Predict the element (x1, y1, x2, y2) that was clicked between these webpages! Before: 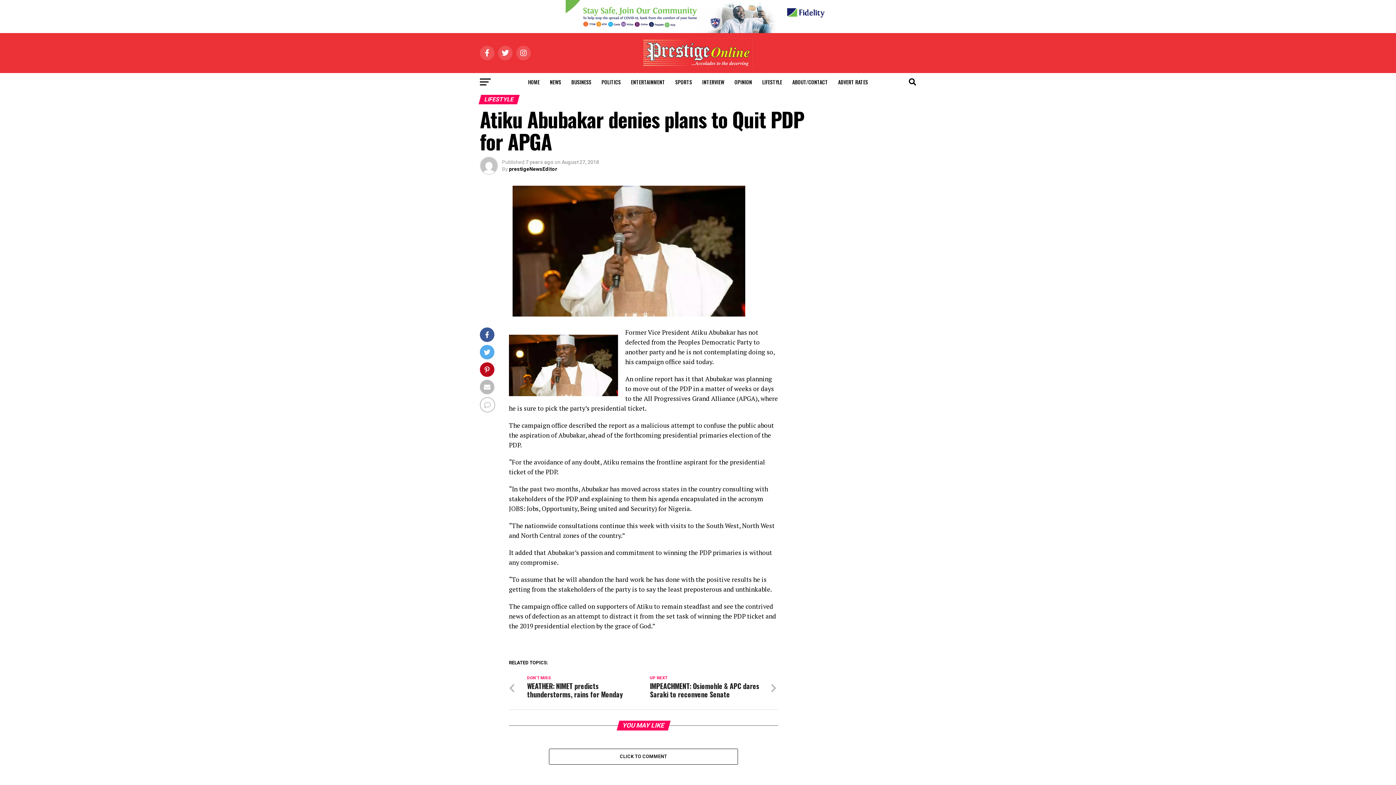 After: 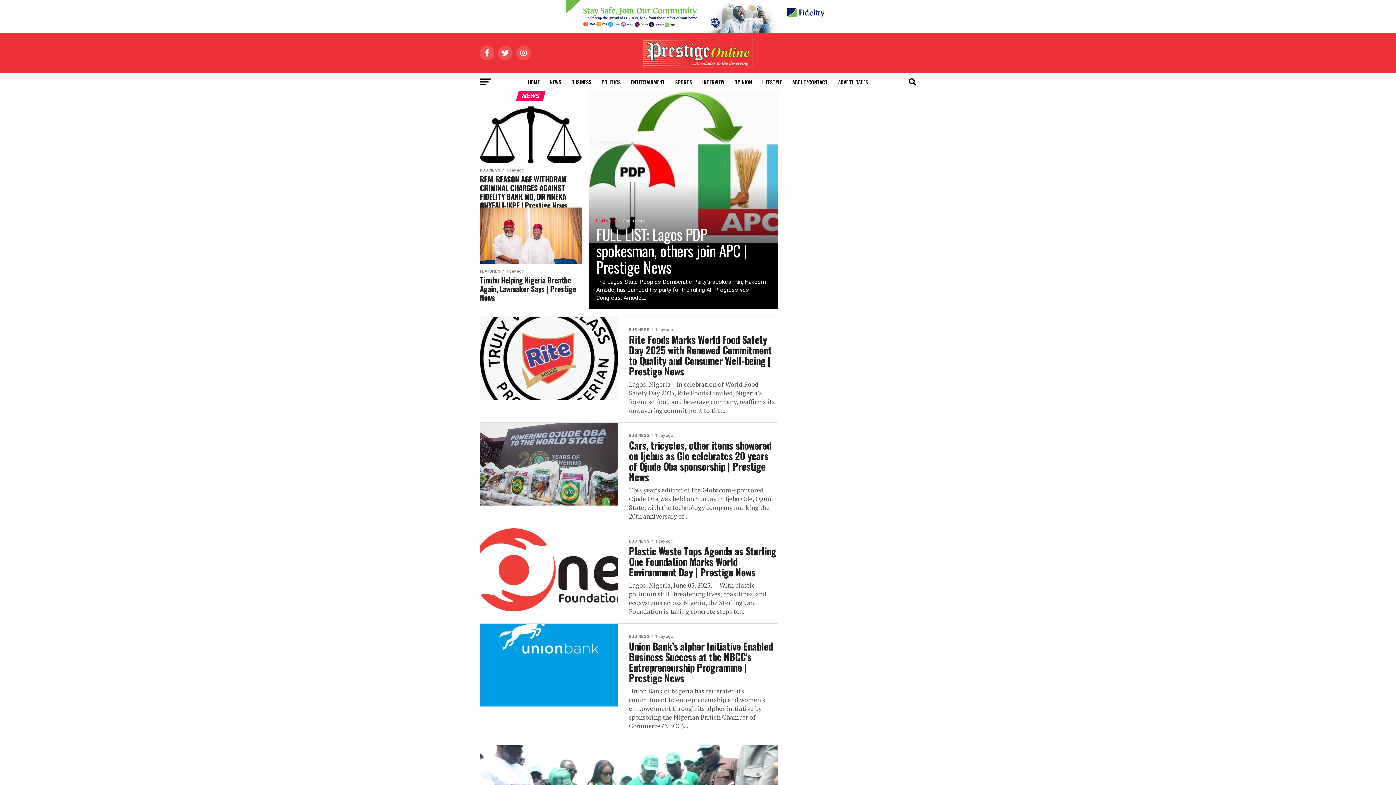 Action: label: NEWS bbox: (545, 73, 565, 91)